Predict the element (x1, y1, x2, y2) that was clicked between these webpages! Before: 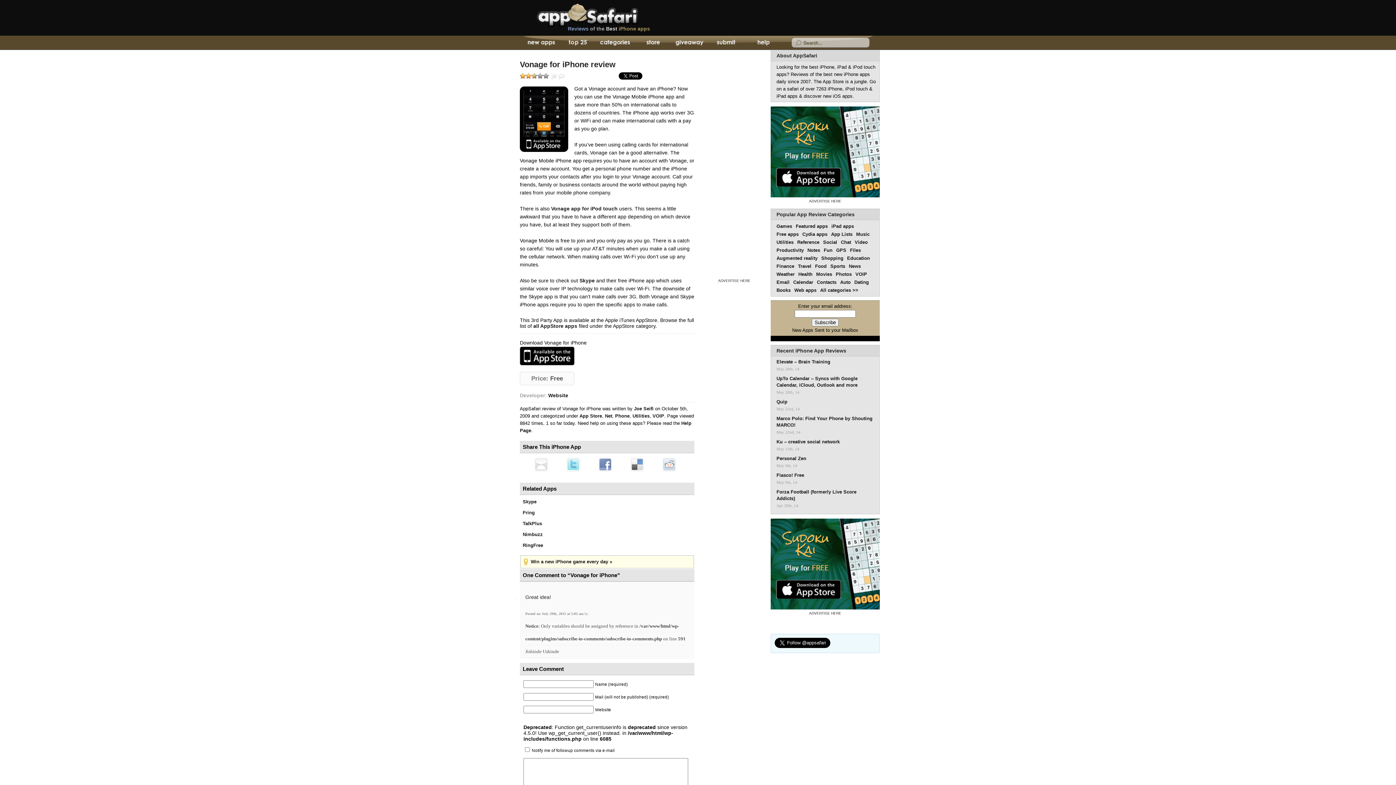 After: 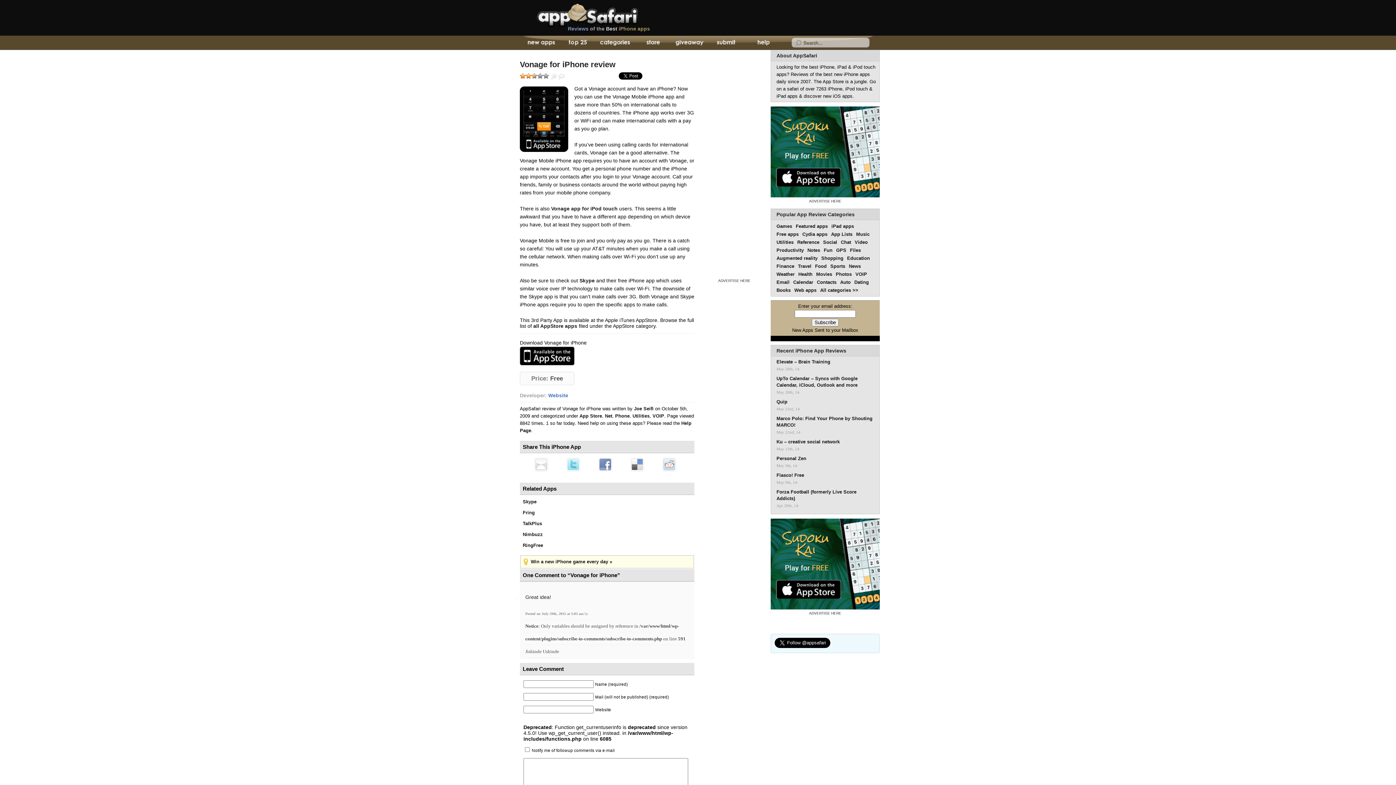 Action: label: Website bbox: (548, 392, 568, 398)